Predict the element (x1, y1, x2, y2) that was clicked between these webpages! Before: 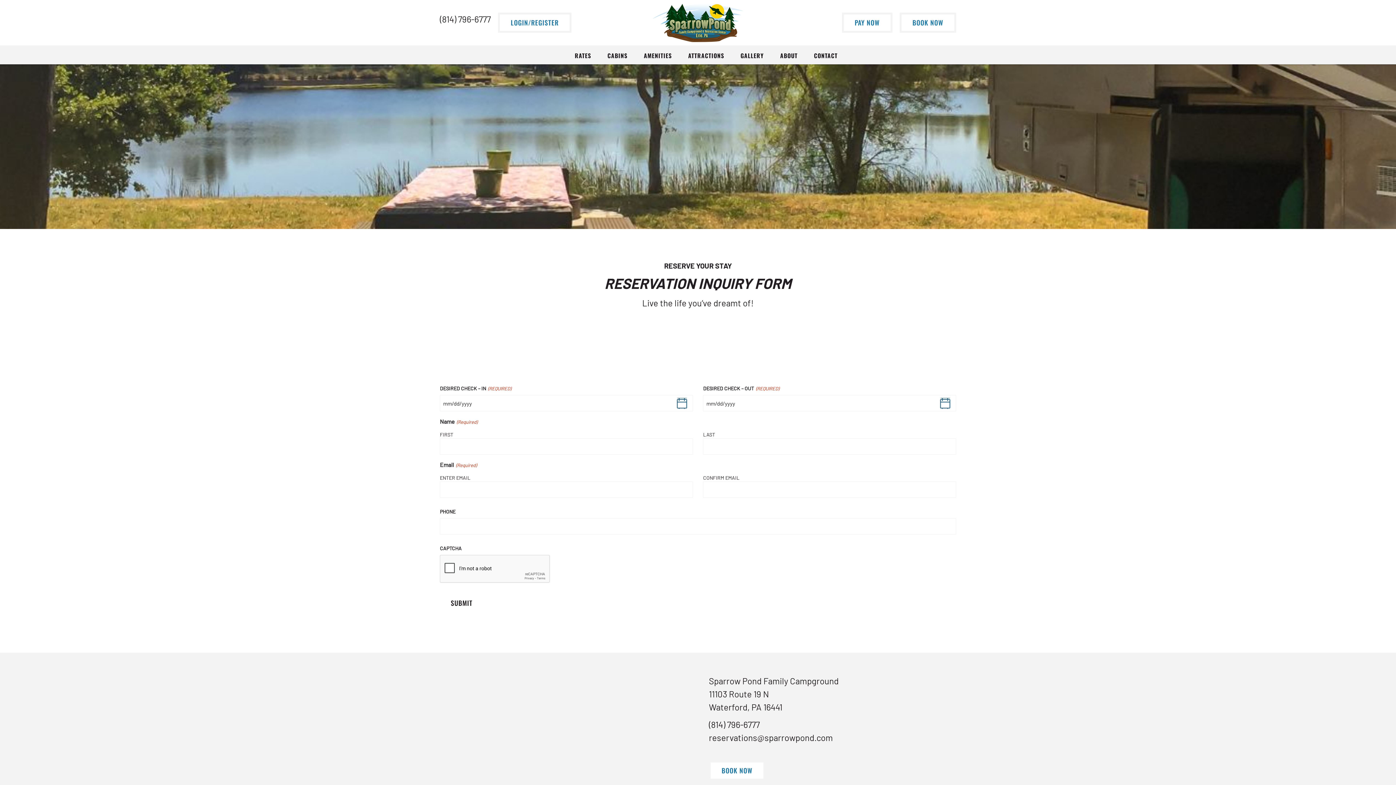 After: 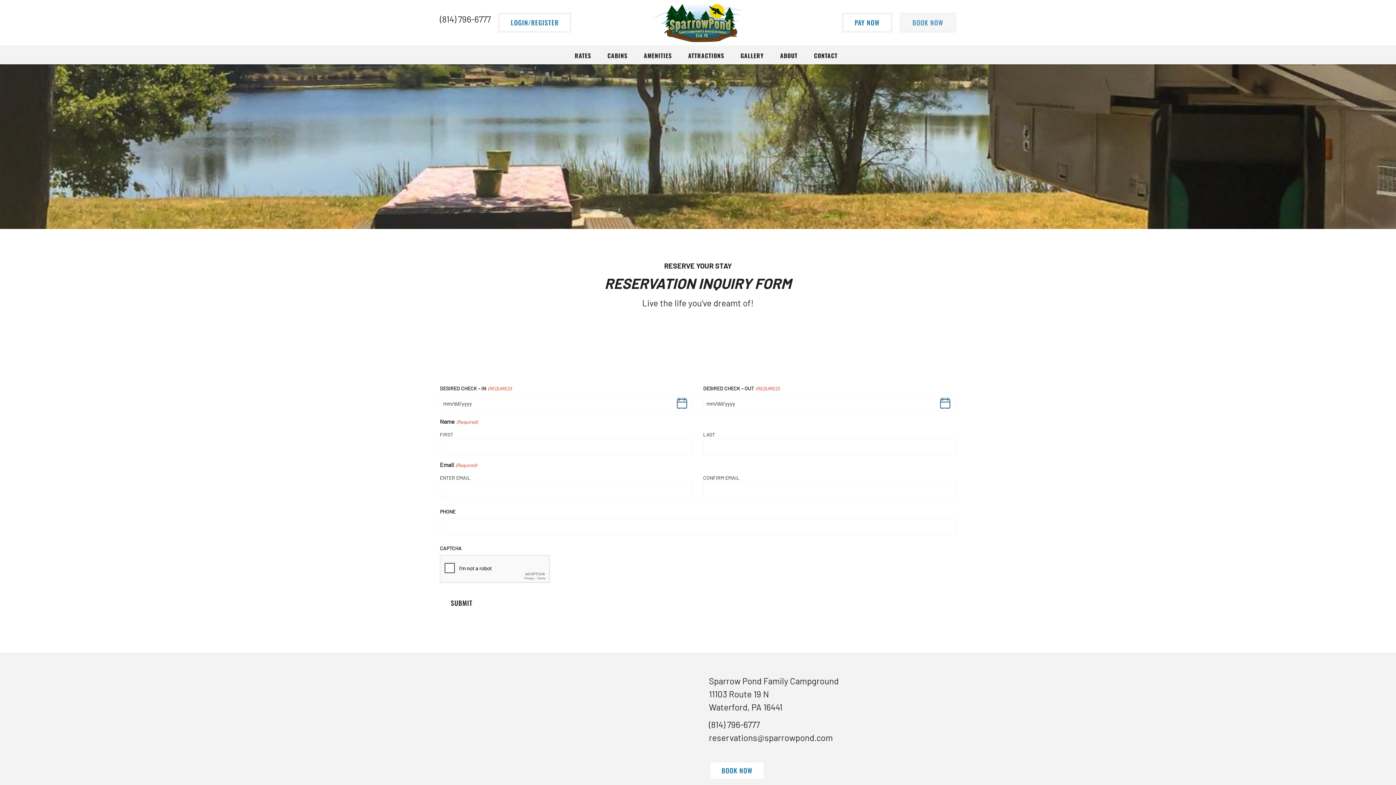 Action: bbox: (900, 12, 956, 32) label: BOOK NOW